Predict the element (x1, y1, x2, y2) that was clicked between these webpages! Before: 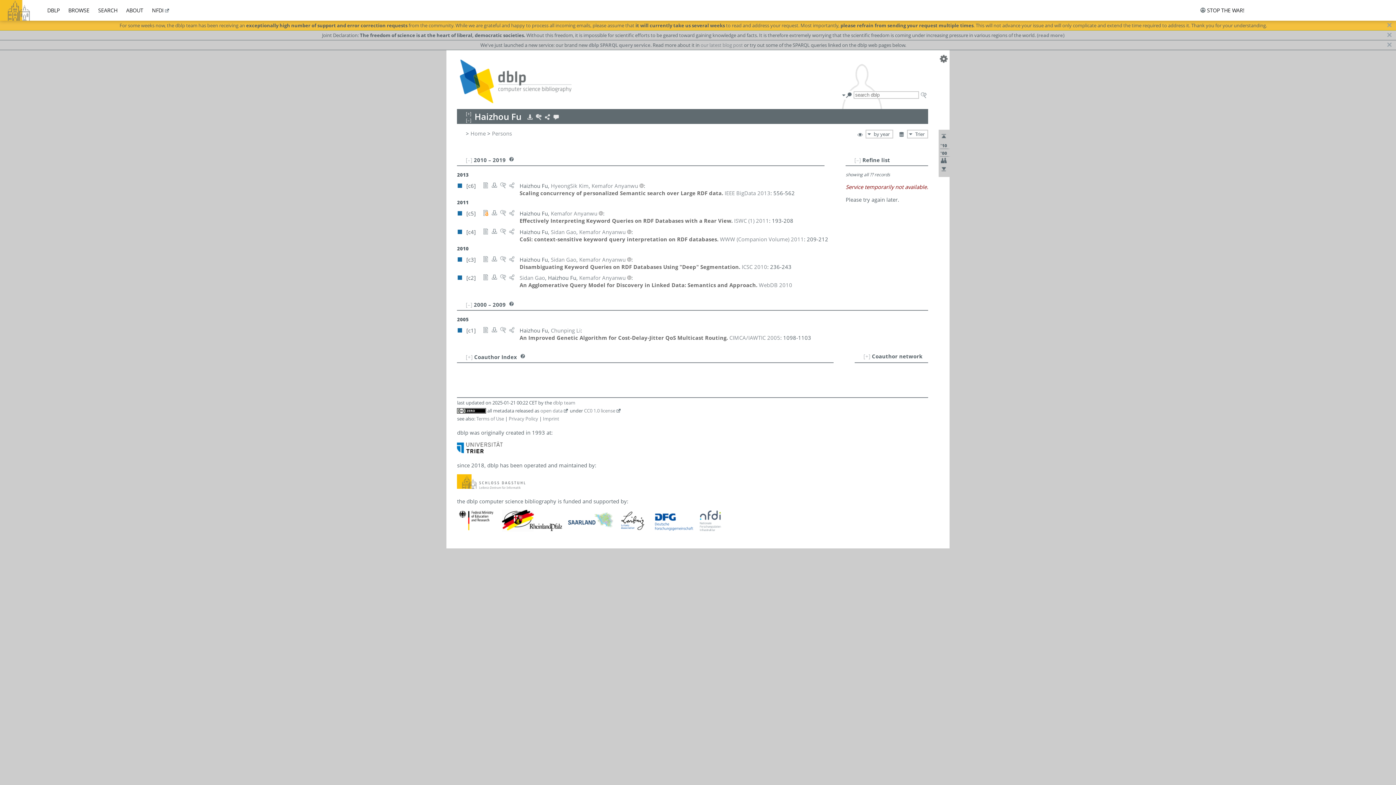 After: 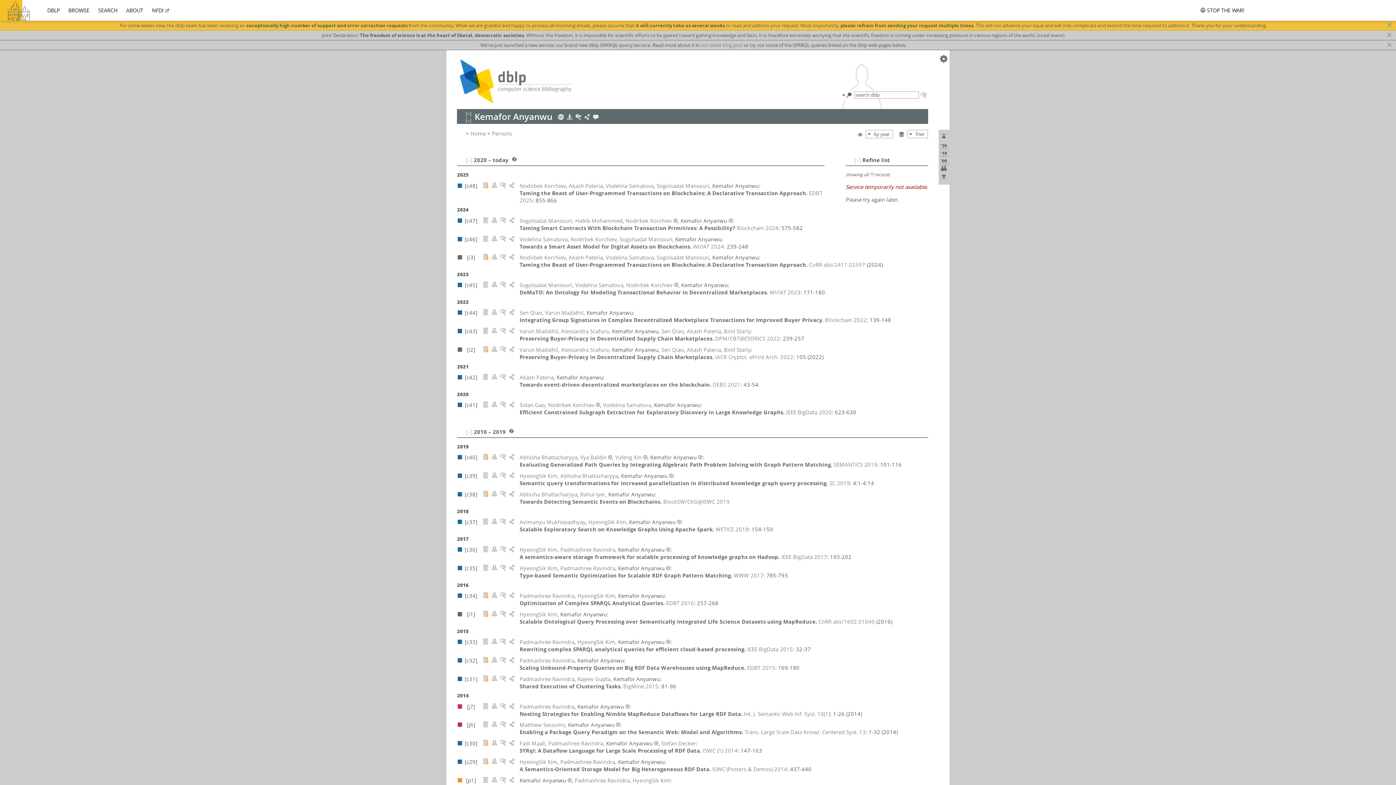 Action: label: Kemafor Anyanwu bbox: (579, 274, 625, 281)